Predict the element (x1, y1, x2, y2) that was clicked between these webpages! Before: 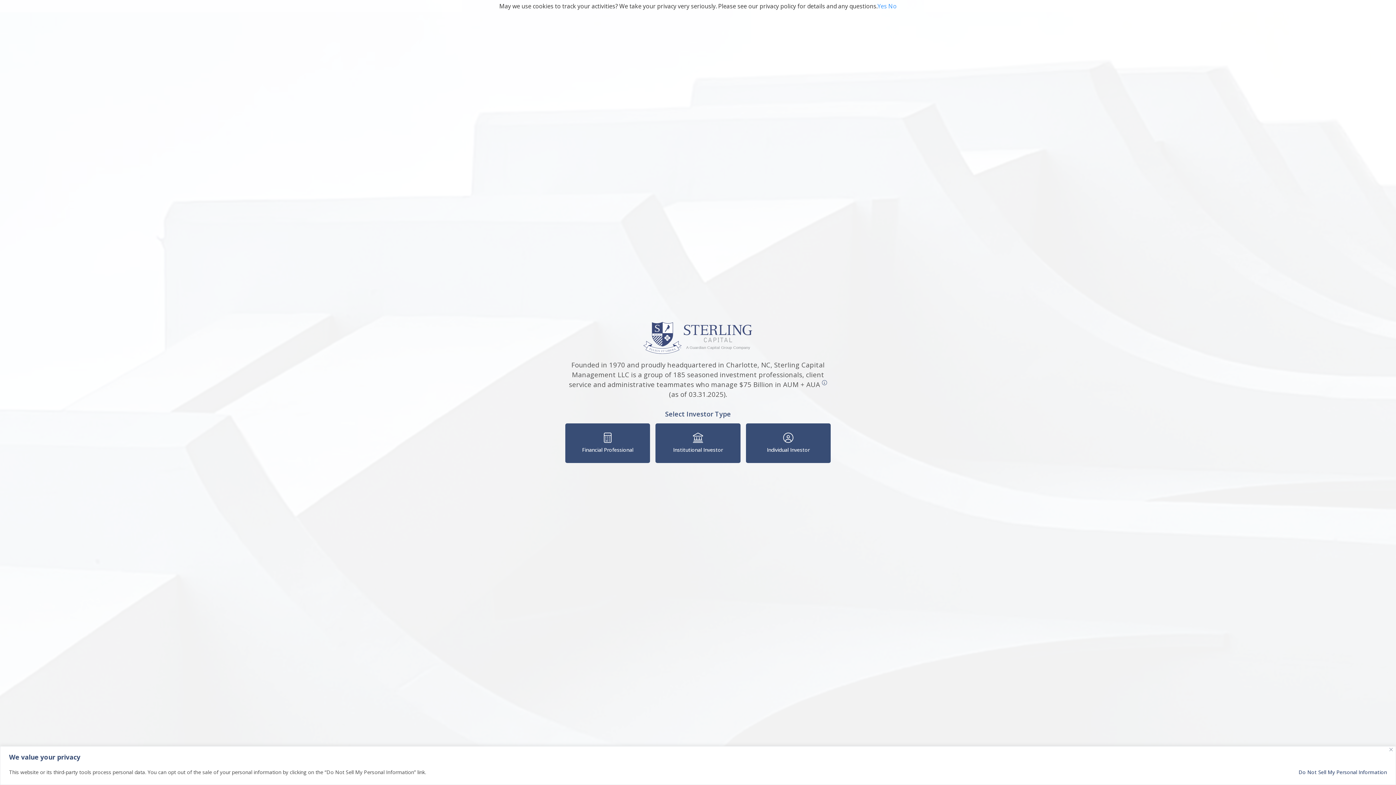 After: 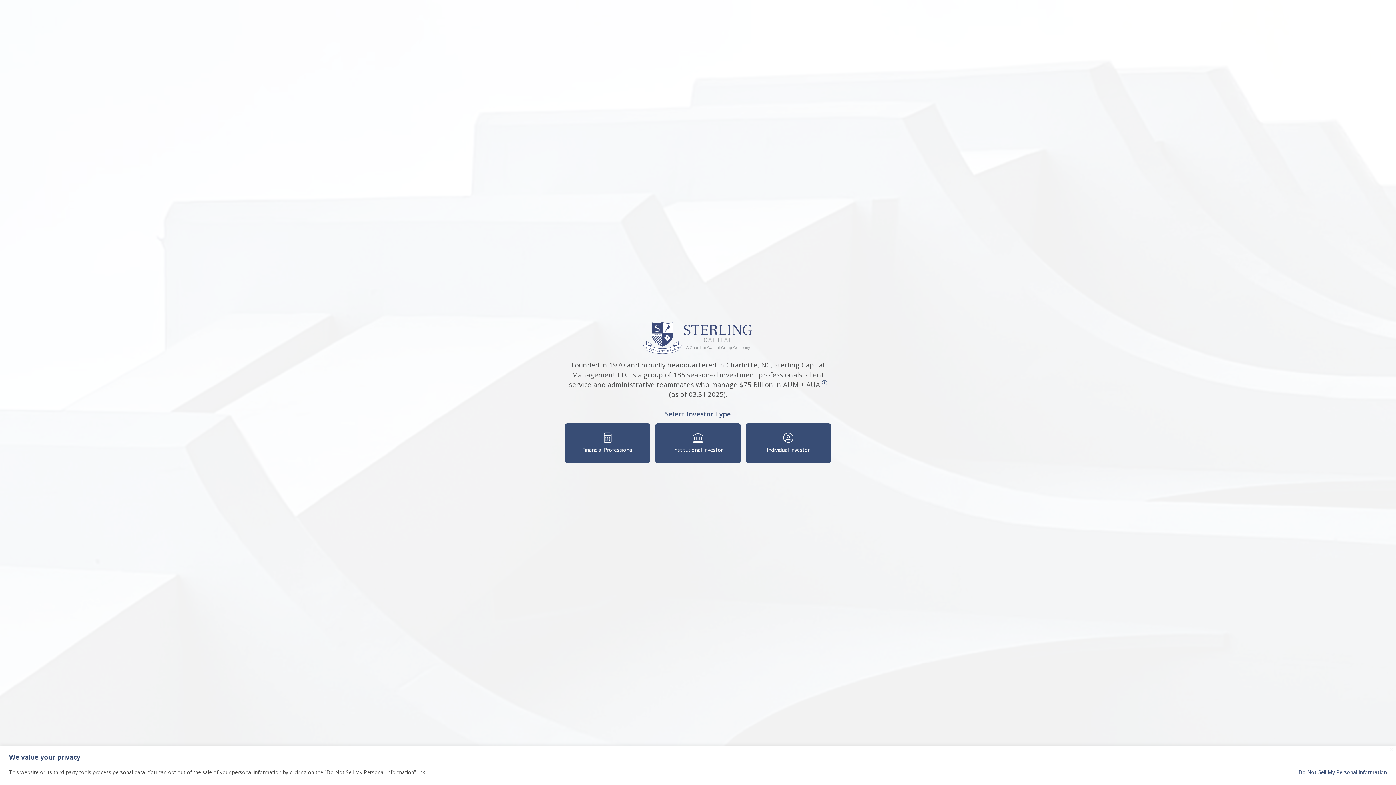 Action: label: No bbox: (888, 2, 896, 10)